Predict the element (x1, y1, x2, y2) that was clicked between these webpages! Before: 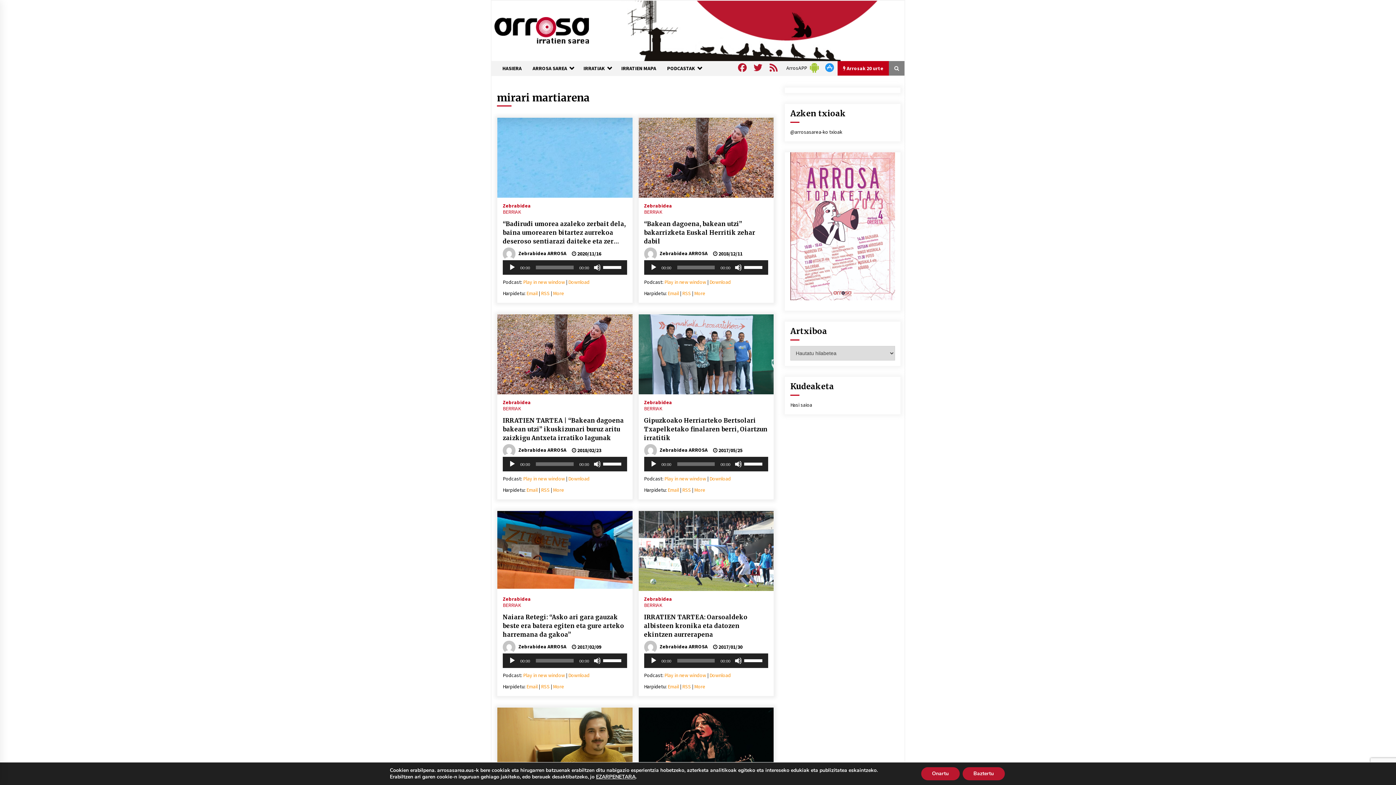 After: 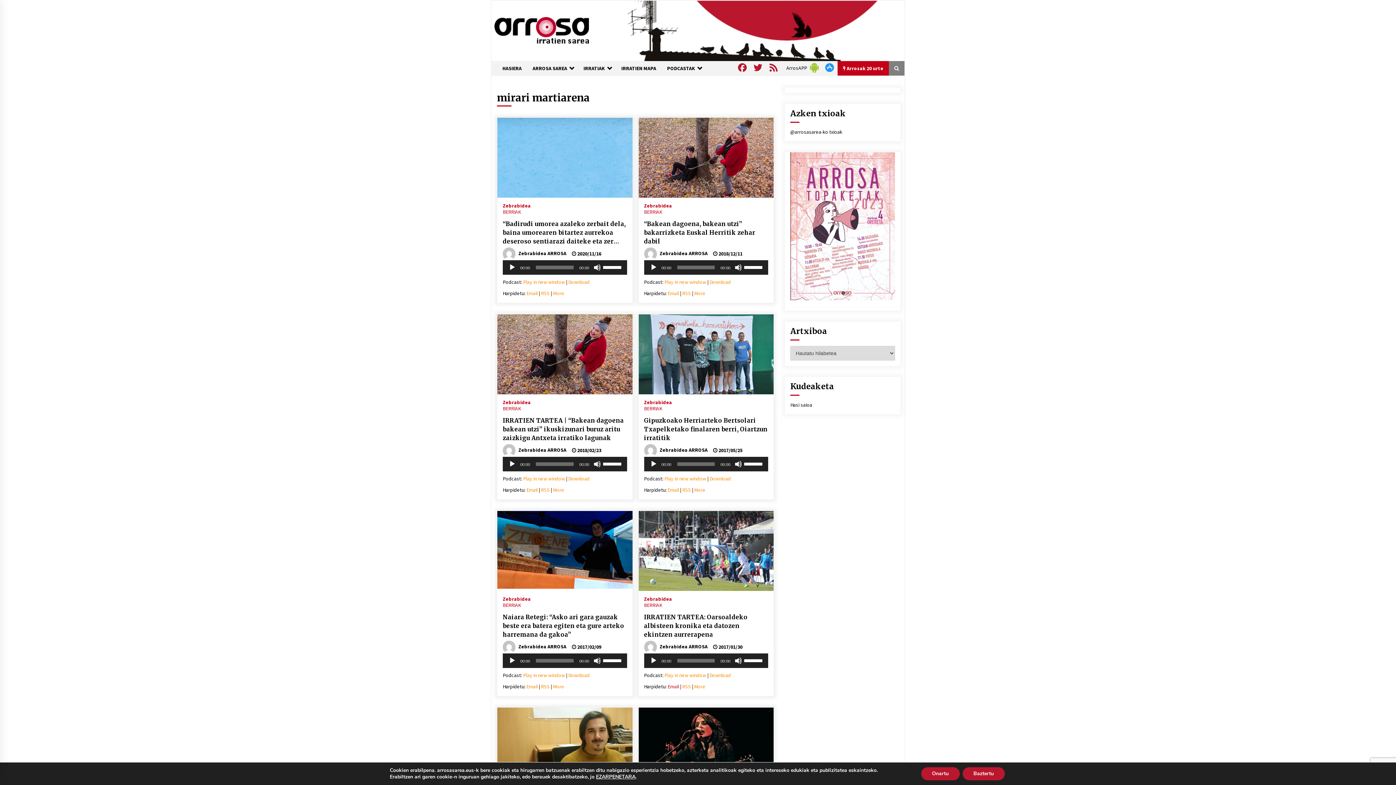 Action: bbox: (667, 683, 679, 690) label: Email